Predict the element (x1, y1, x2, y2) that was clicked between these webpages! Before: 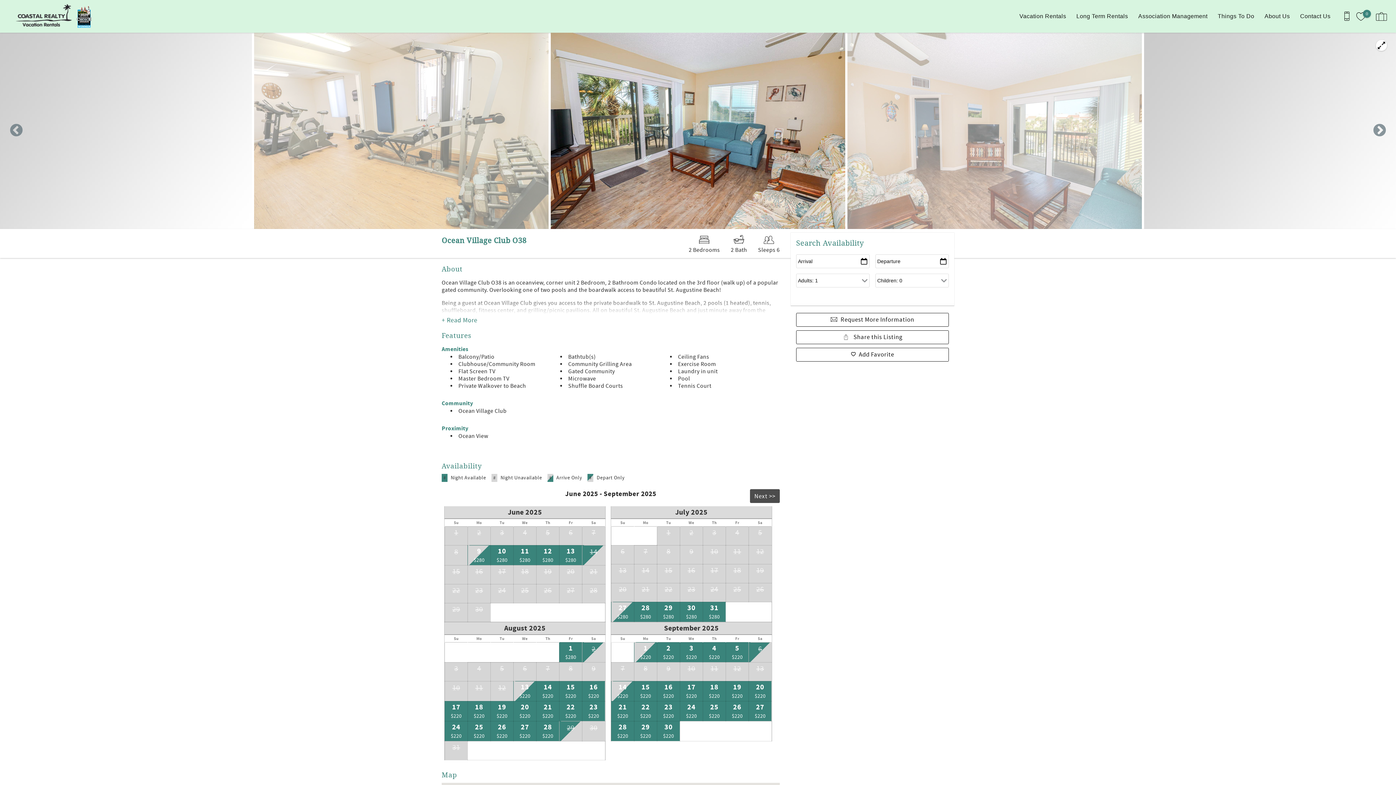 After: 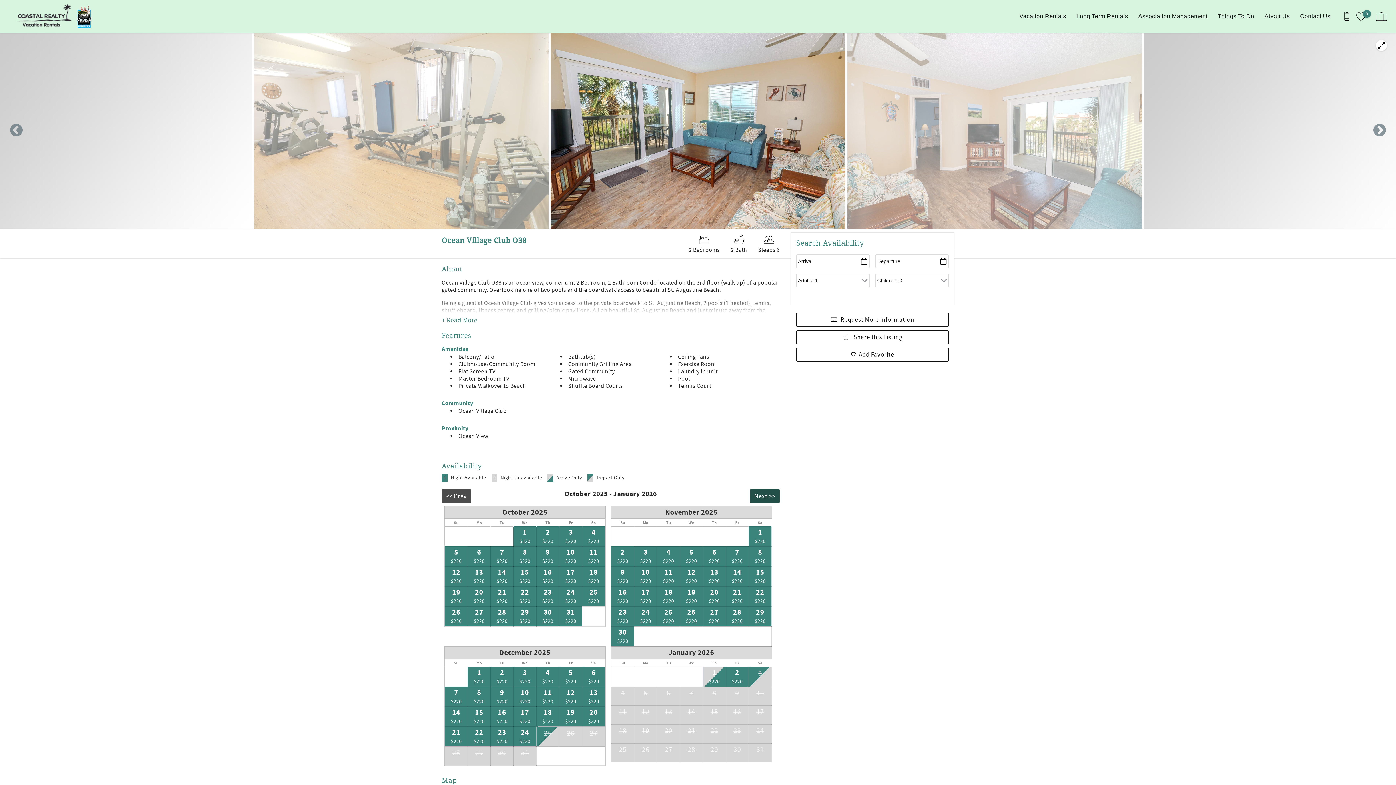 Action: label: Next >> bbox: (750, 489, 780, 503)